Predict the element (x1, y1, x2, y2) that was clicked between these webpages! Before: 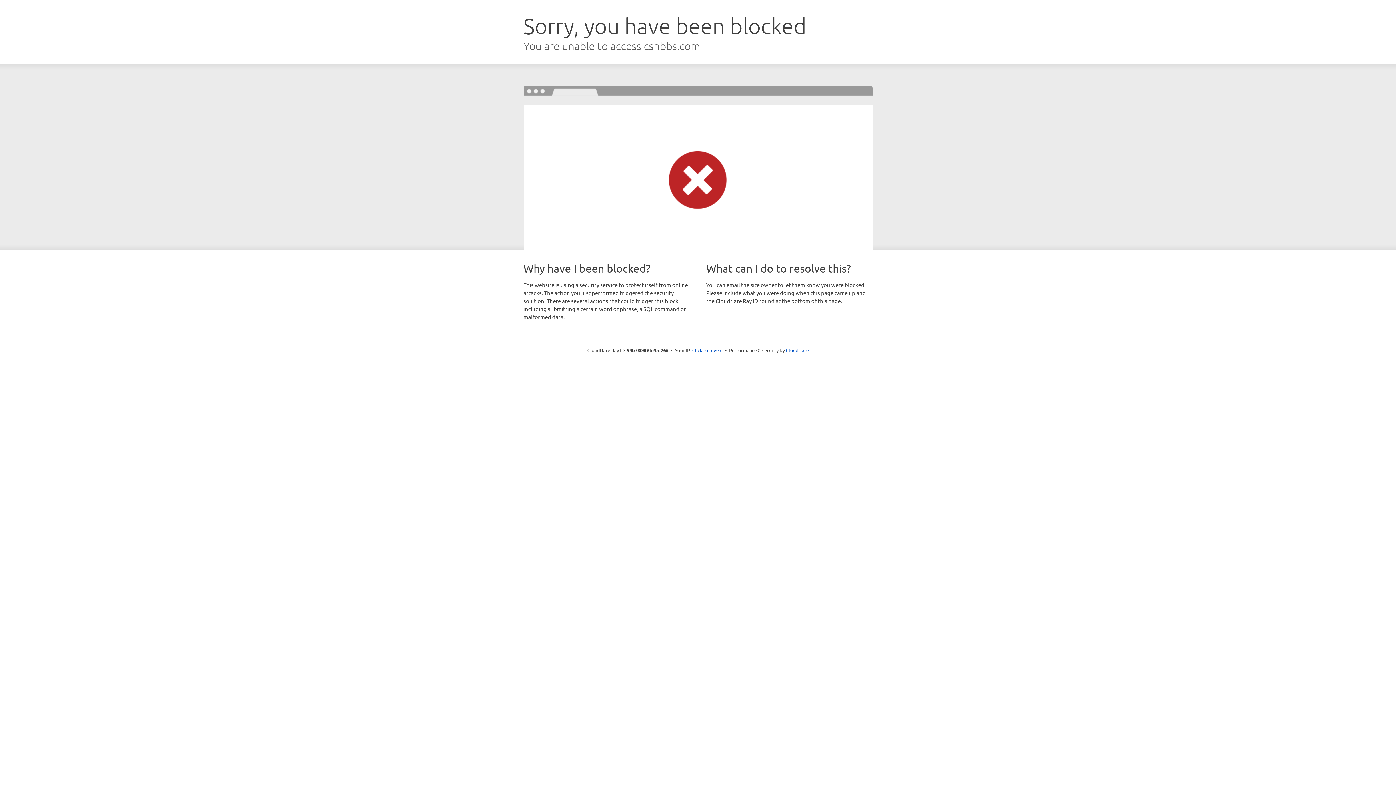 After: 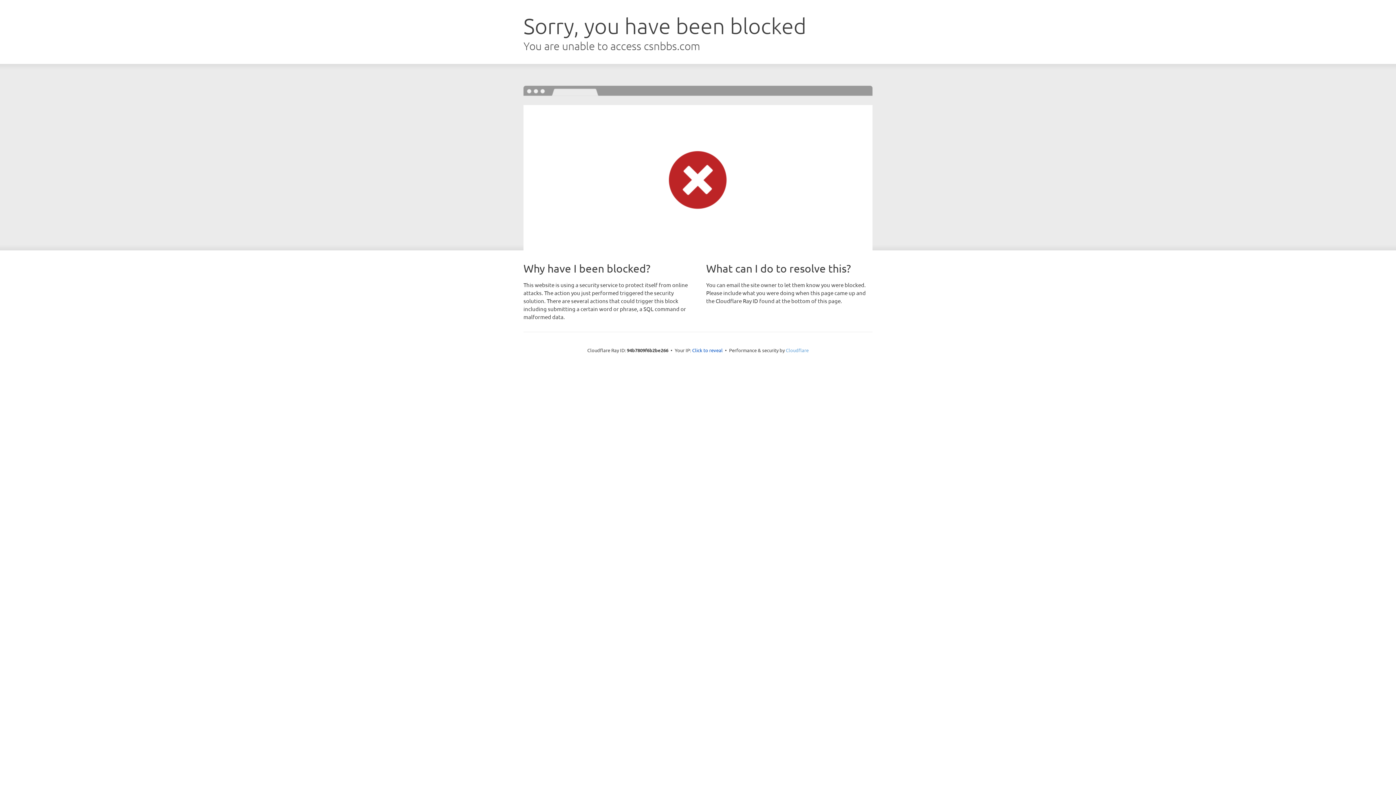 Action: bbox: (786, 347, 808, 353) label: Cloudflare